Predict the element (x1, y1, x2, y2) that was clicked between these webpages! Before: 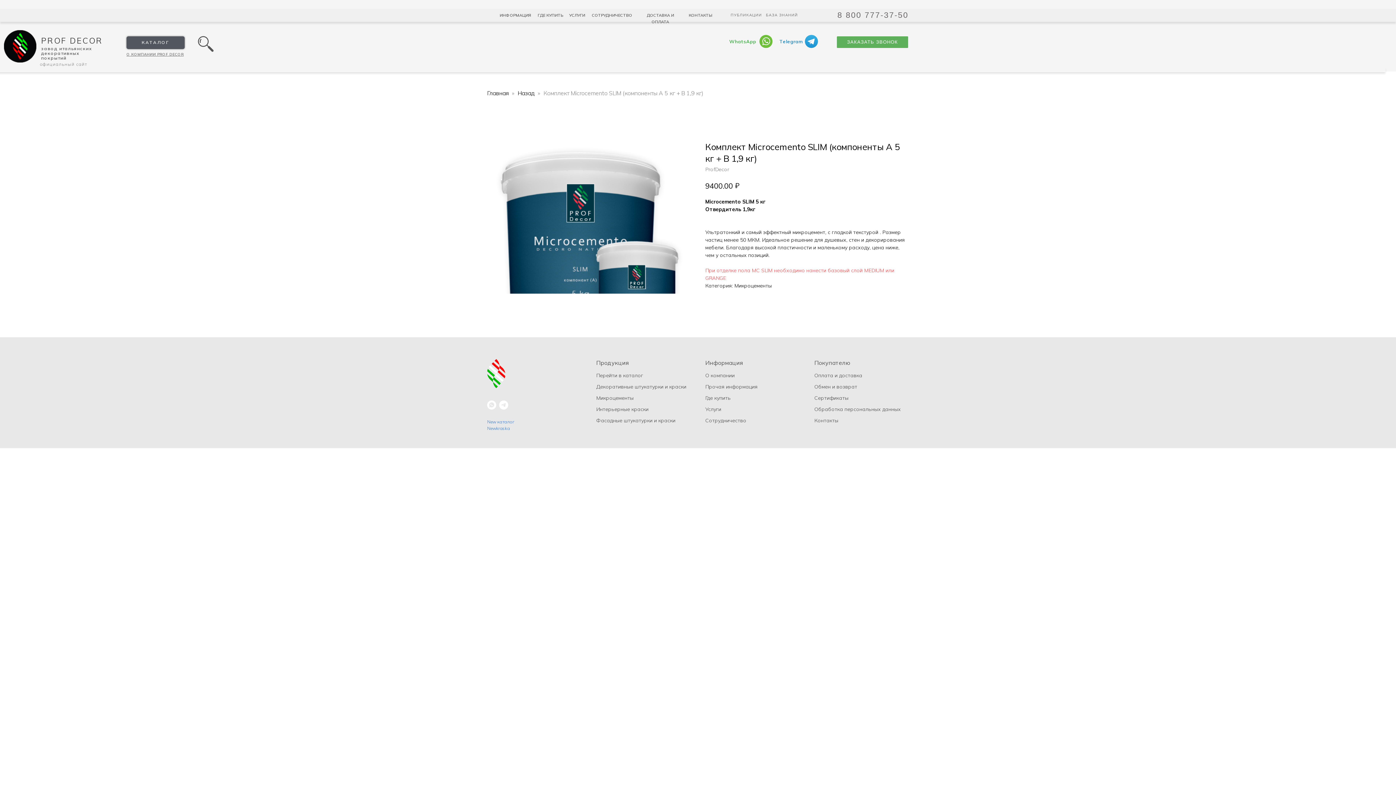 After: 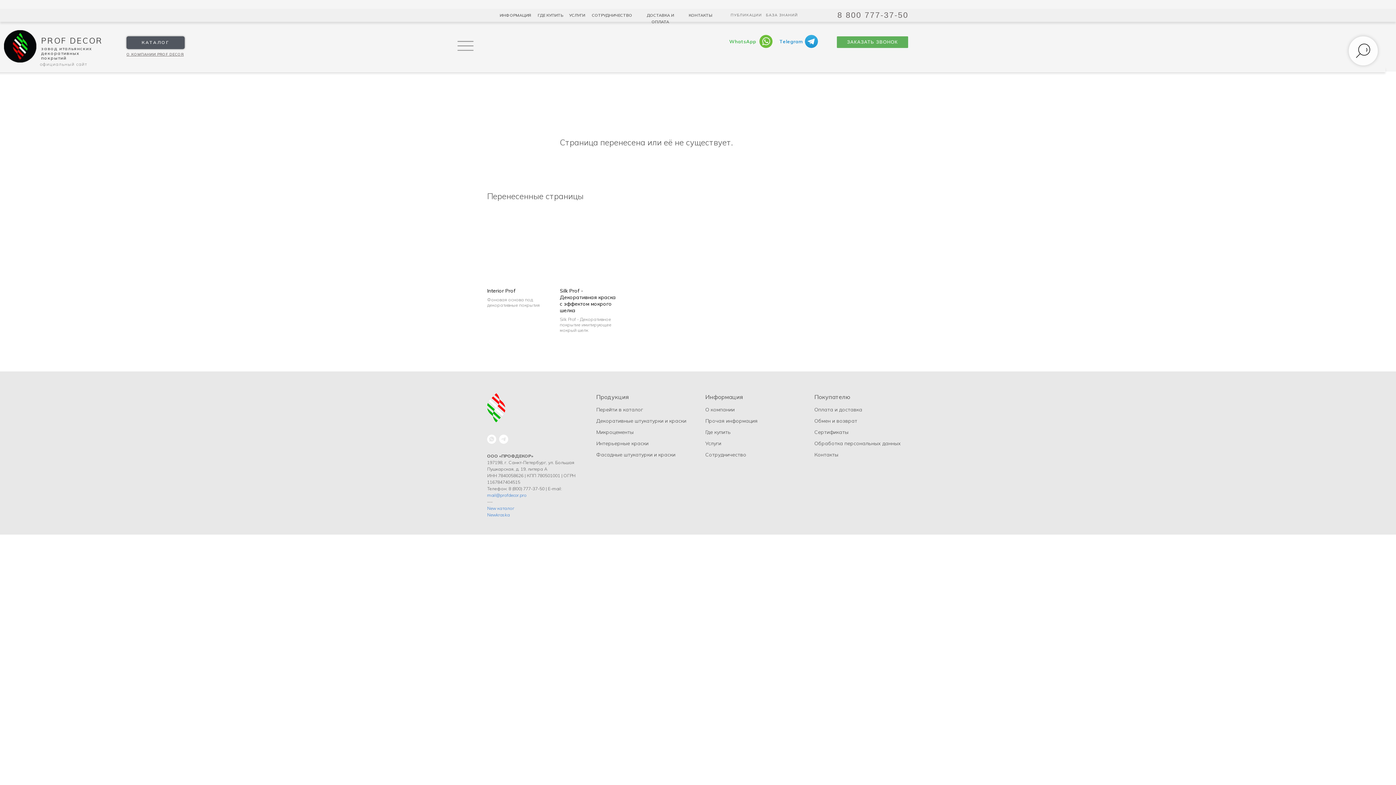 Action: bbox: (705, 417, 746, 424) label: Сотрудничество